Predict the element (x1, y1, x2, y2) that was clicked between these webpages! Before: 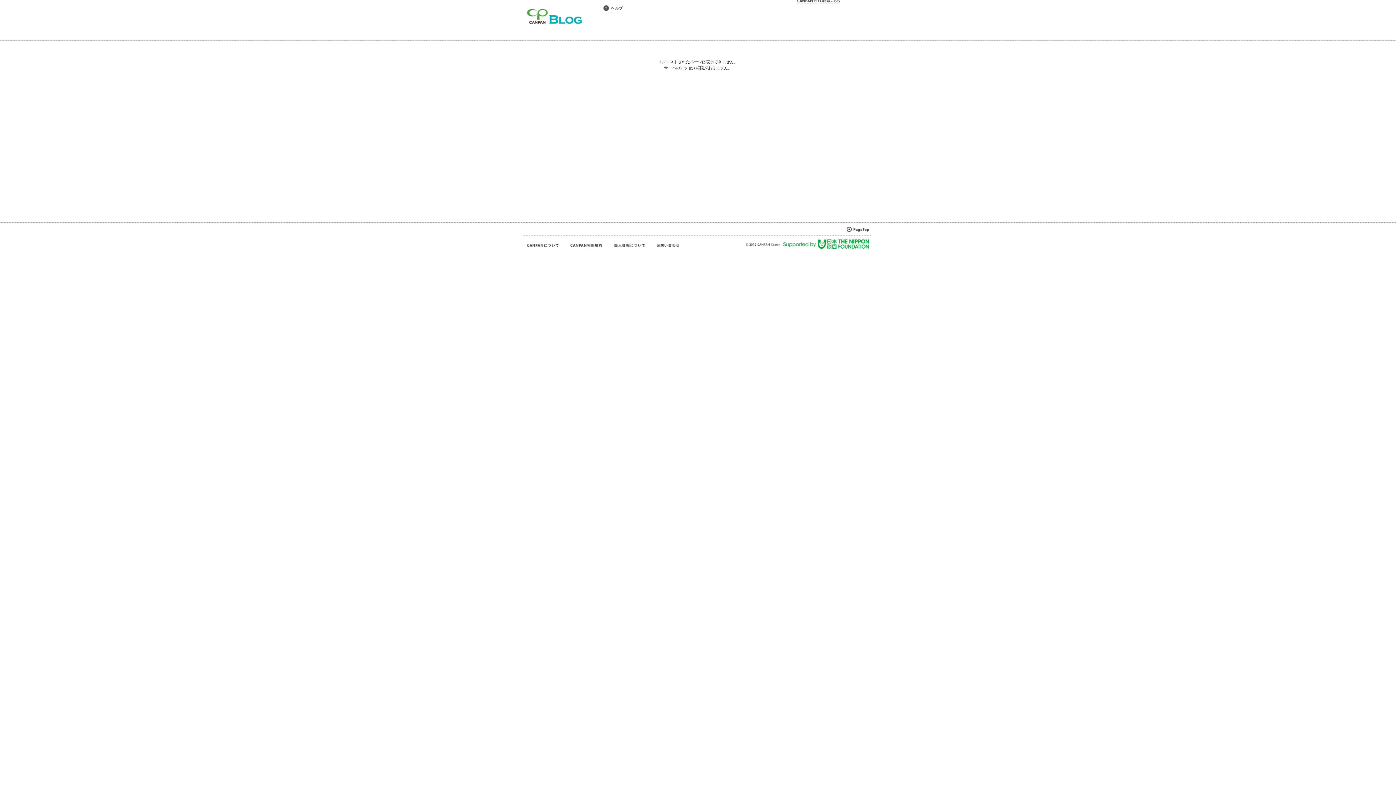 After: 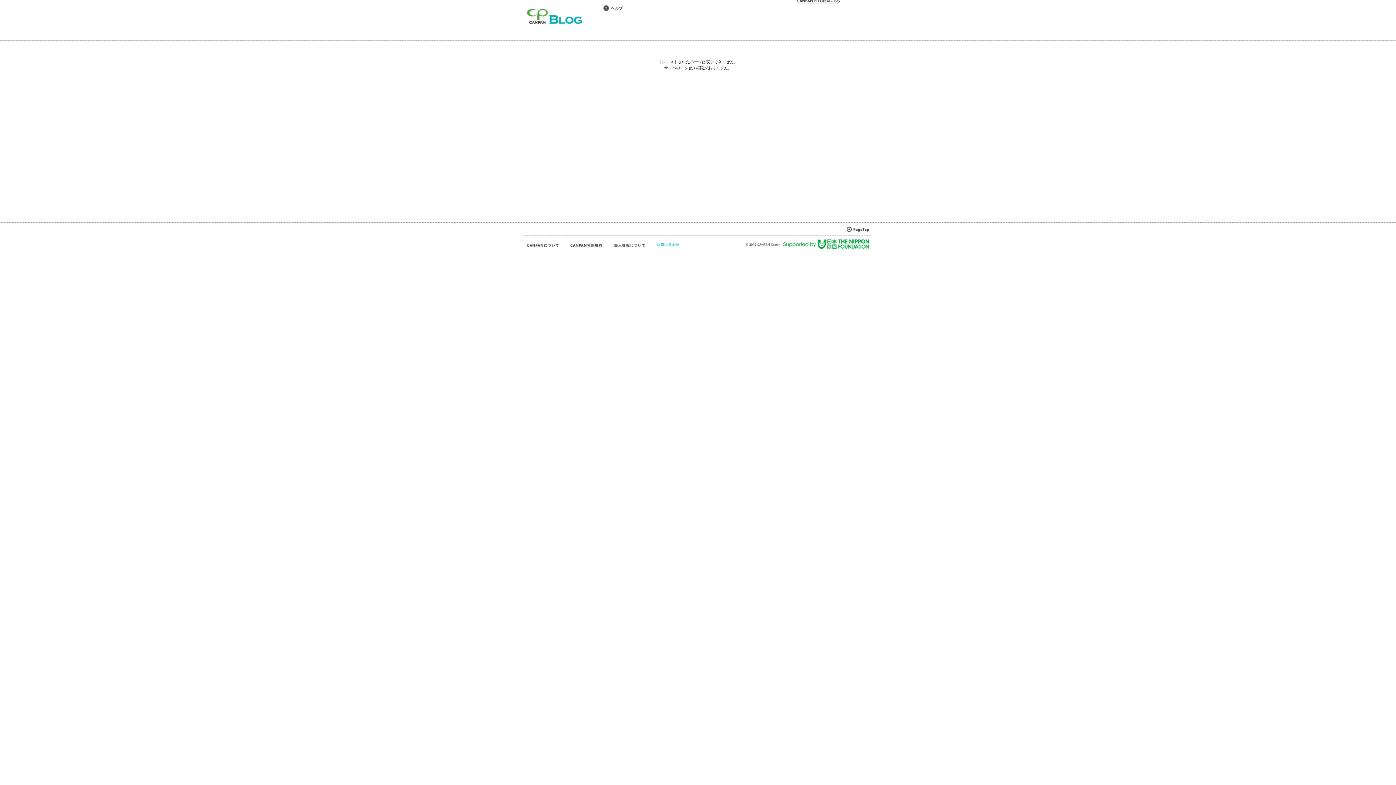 Action: bbox: (656, 242, 680, 248)